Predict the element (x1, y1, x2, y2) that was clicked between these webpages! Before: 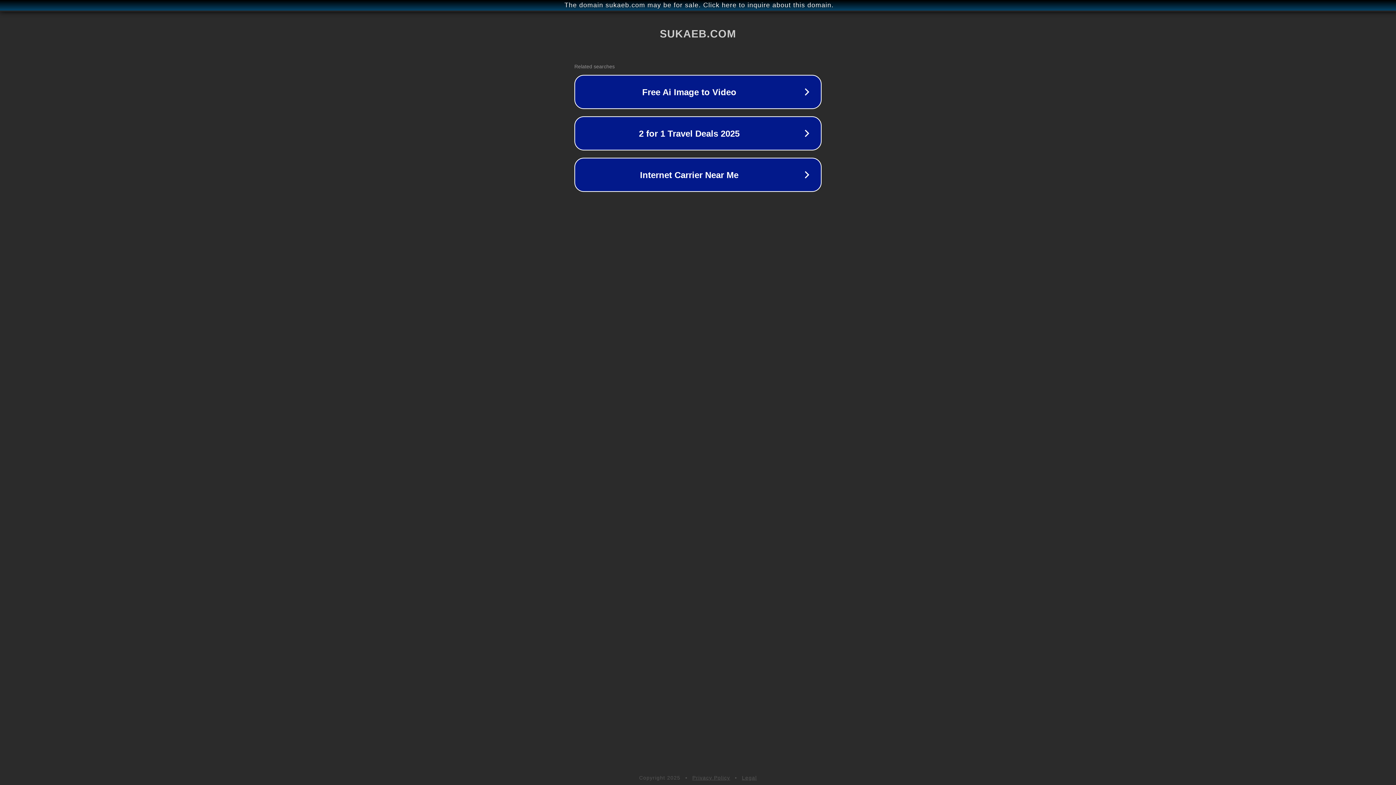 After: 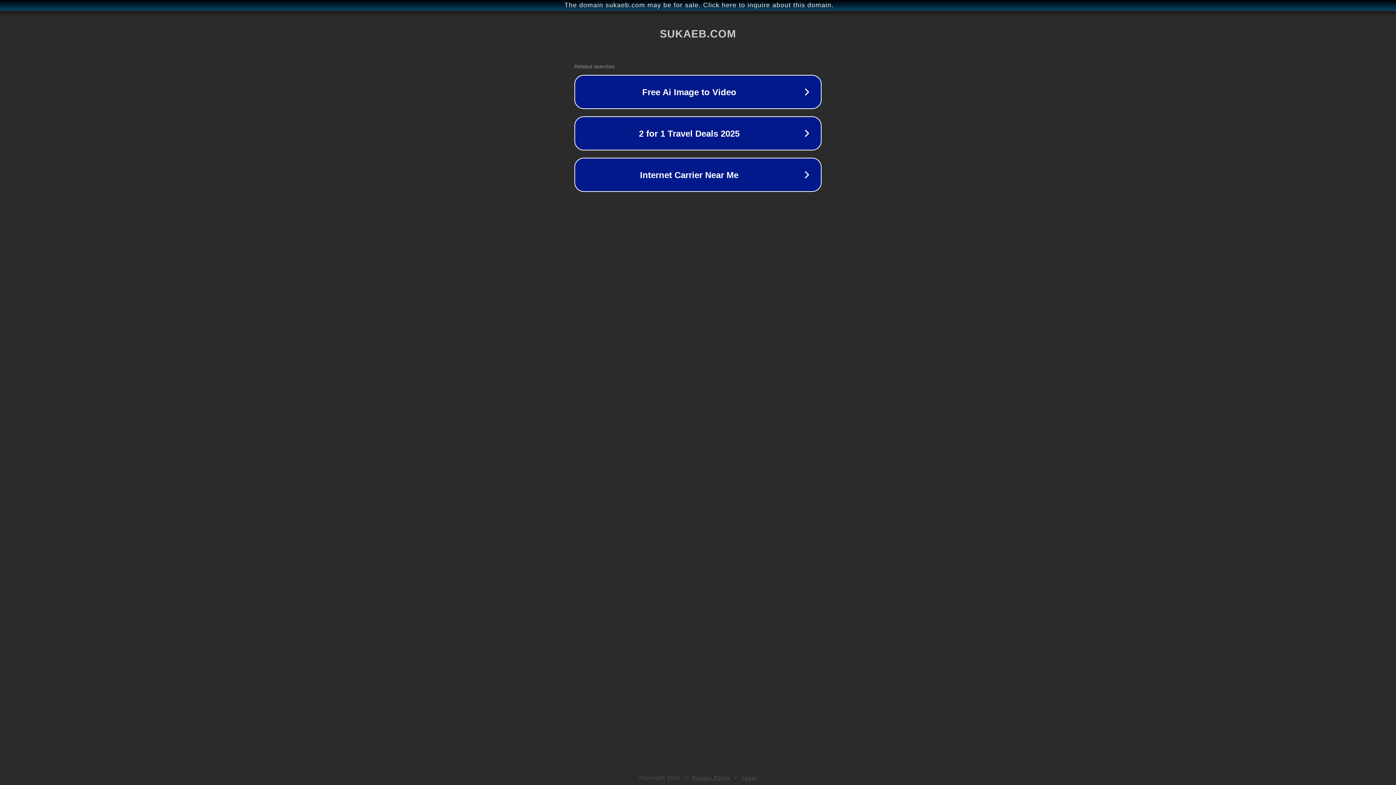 Action: bbox: (742, 775, 757, 781) label: Legal